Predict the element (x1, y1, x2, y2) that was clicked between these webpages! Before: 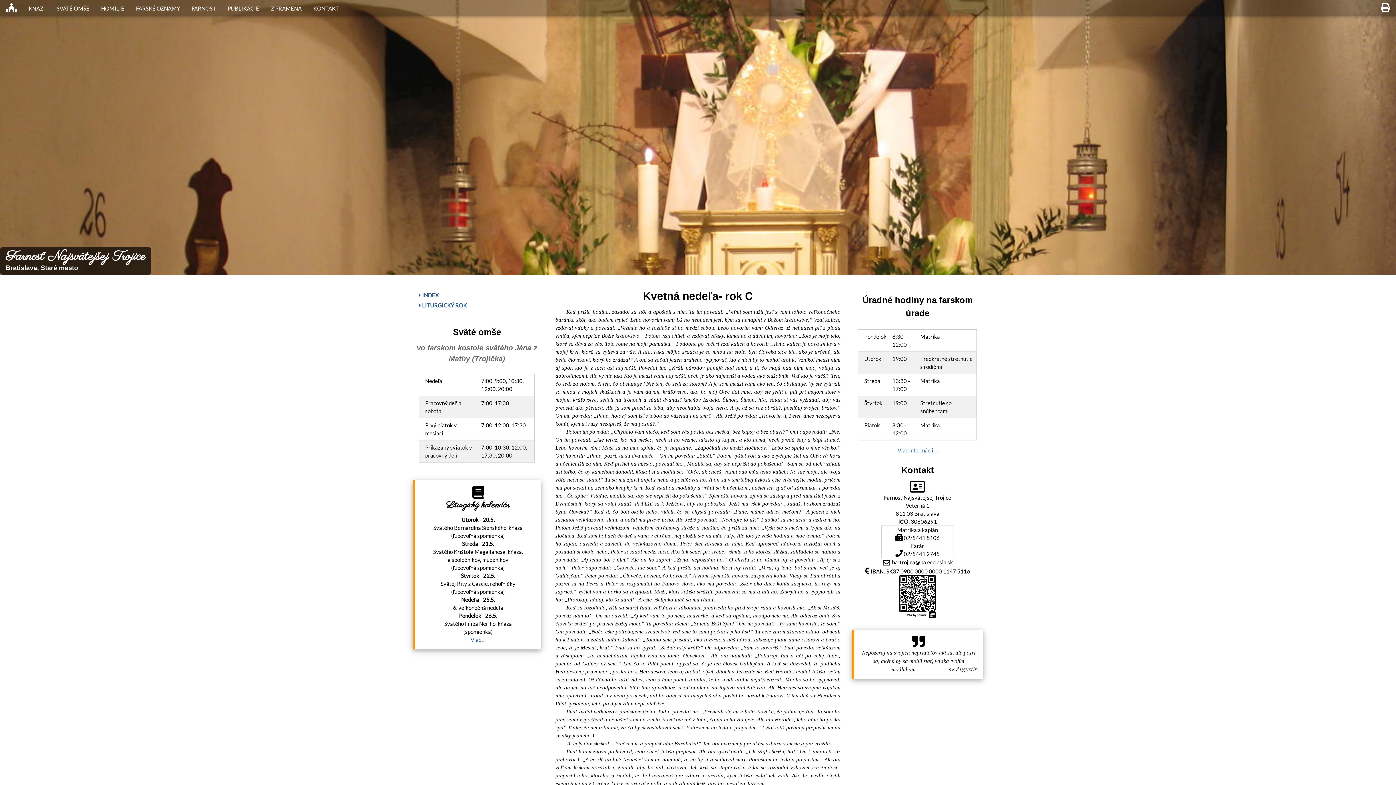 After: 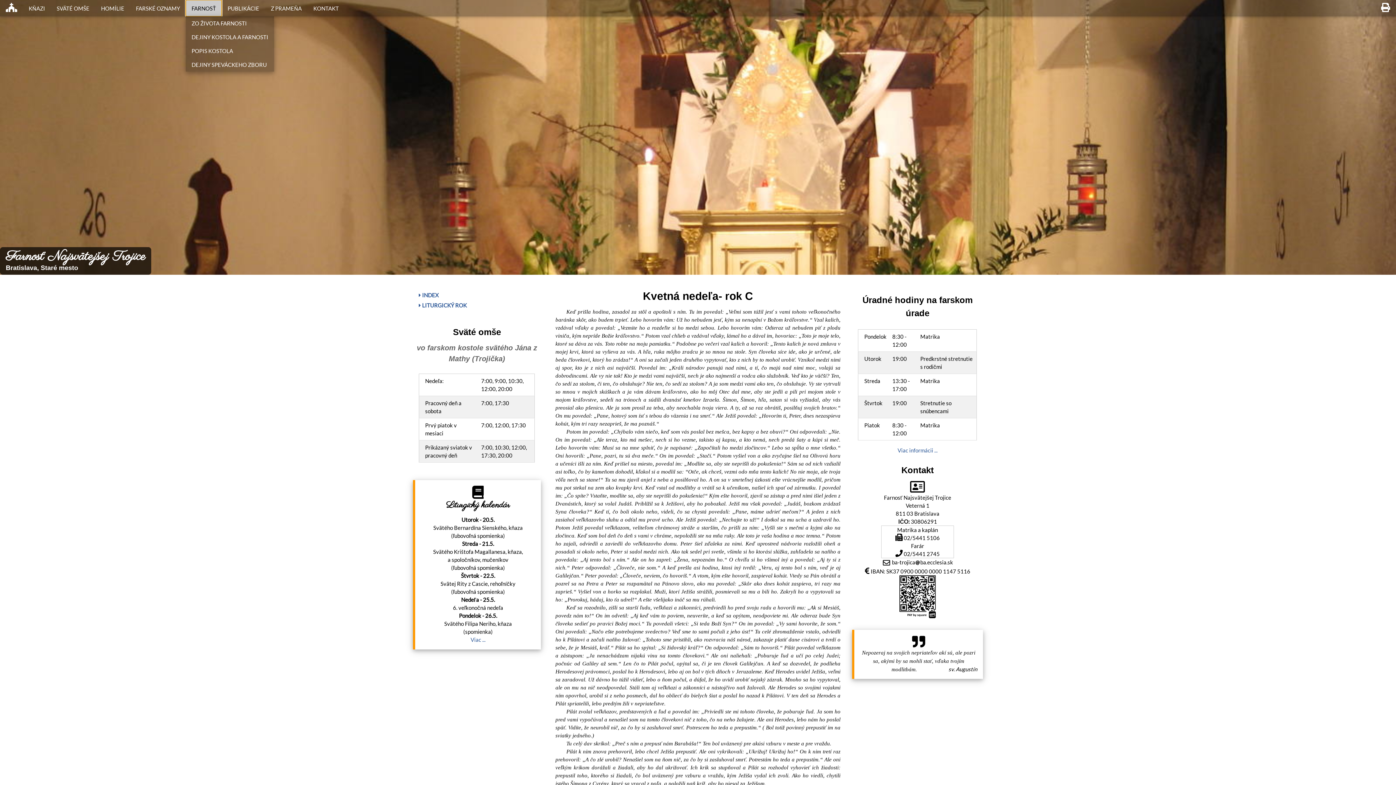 Action: bbox: (185, 0, 221, 16) label: FARNOSŤ